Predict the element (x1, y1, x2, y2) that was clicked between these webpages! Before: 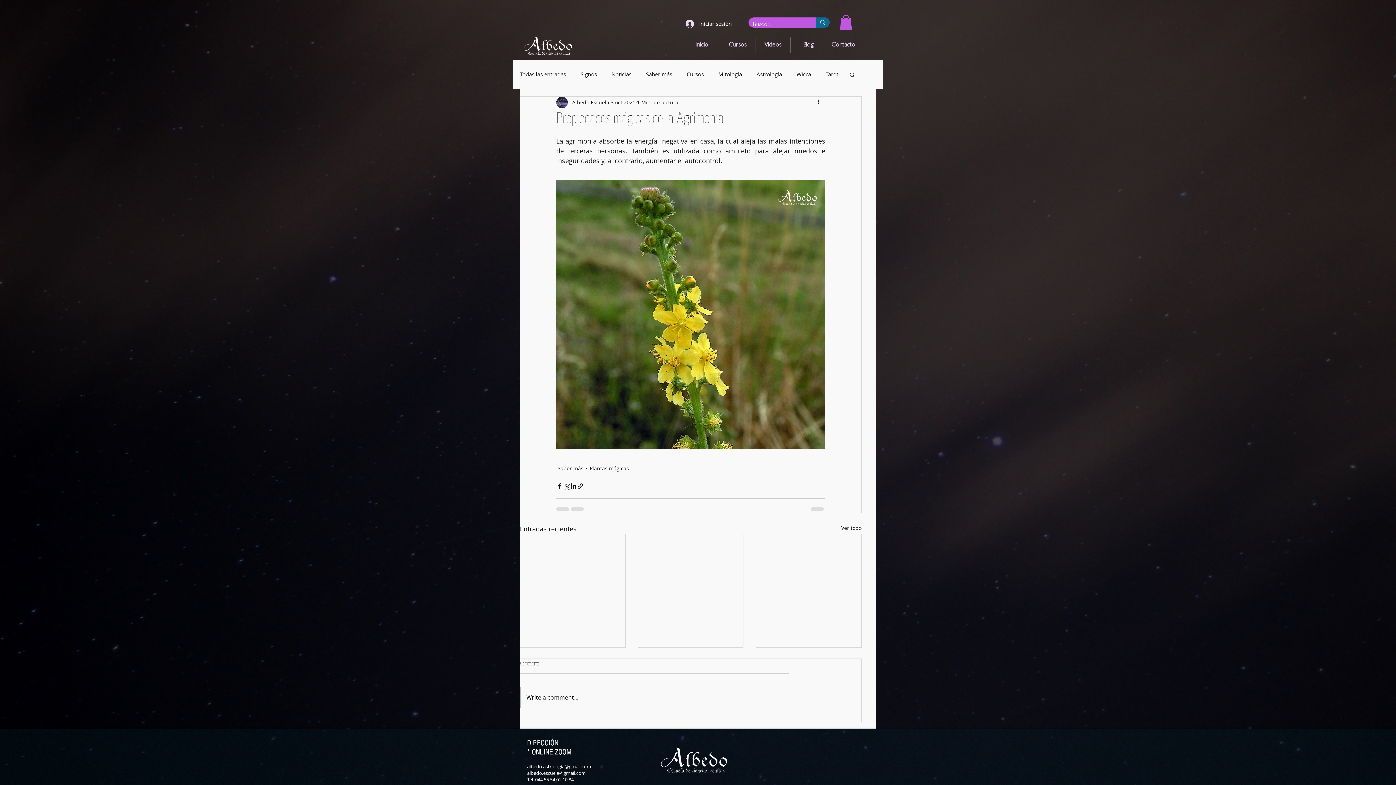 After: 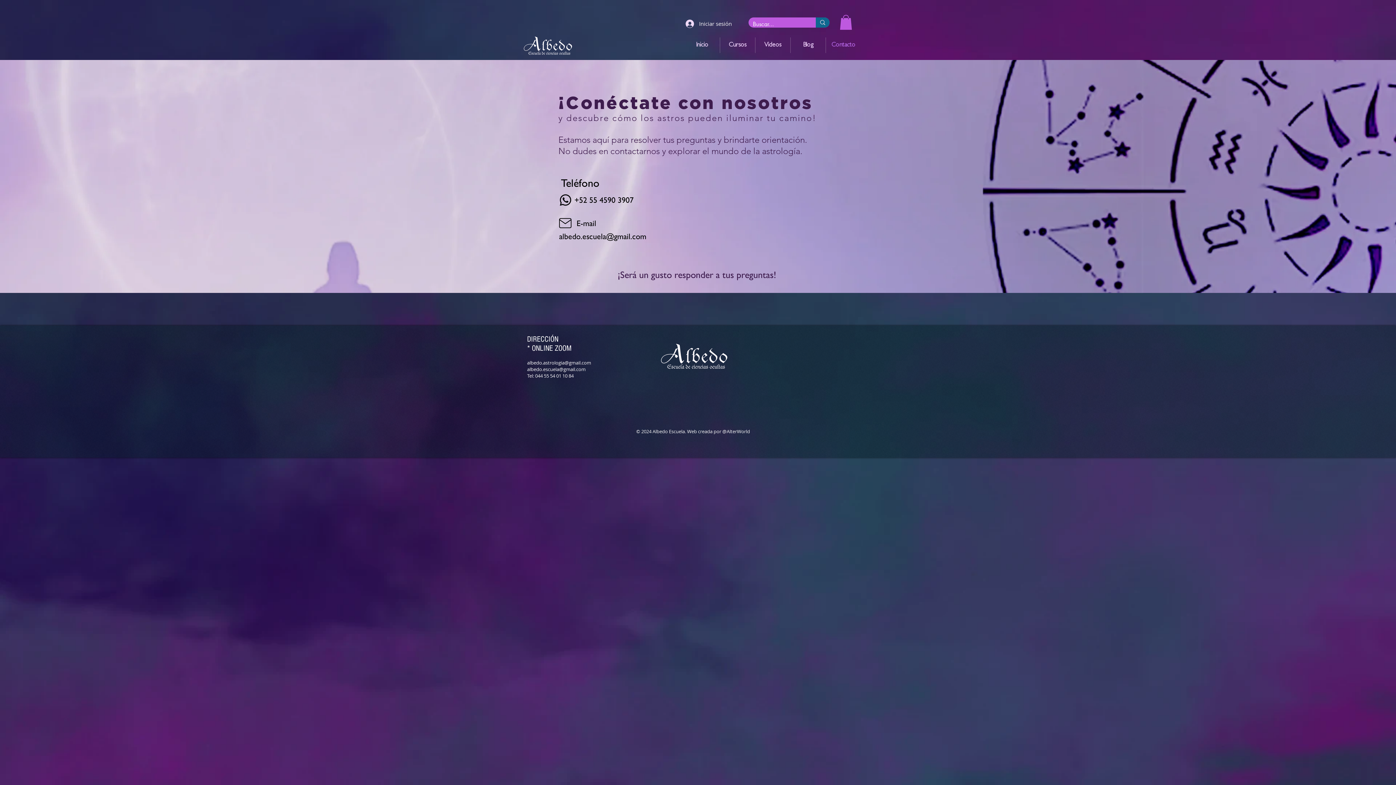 Action: bbox: (826, 37, 861, 52) label: Contacto